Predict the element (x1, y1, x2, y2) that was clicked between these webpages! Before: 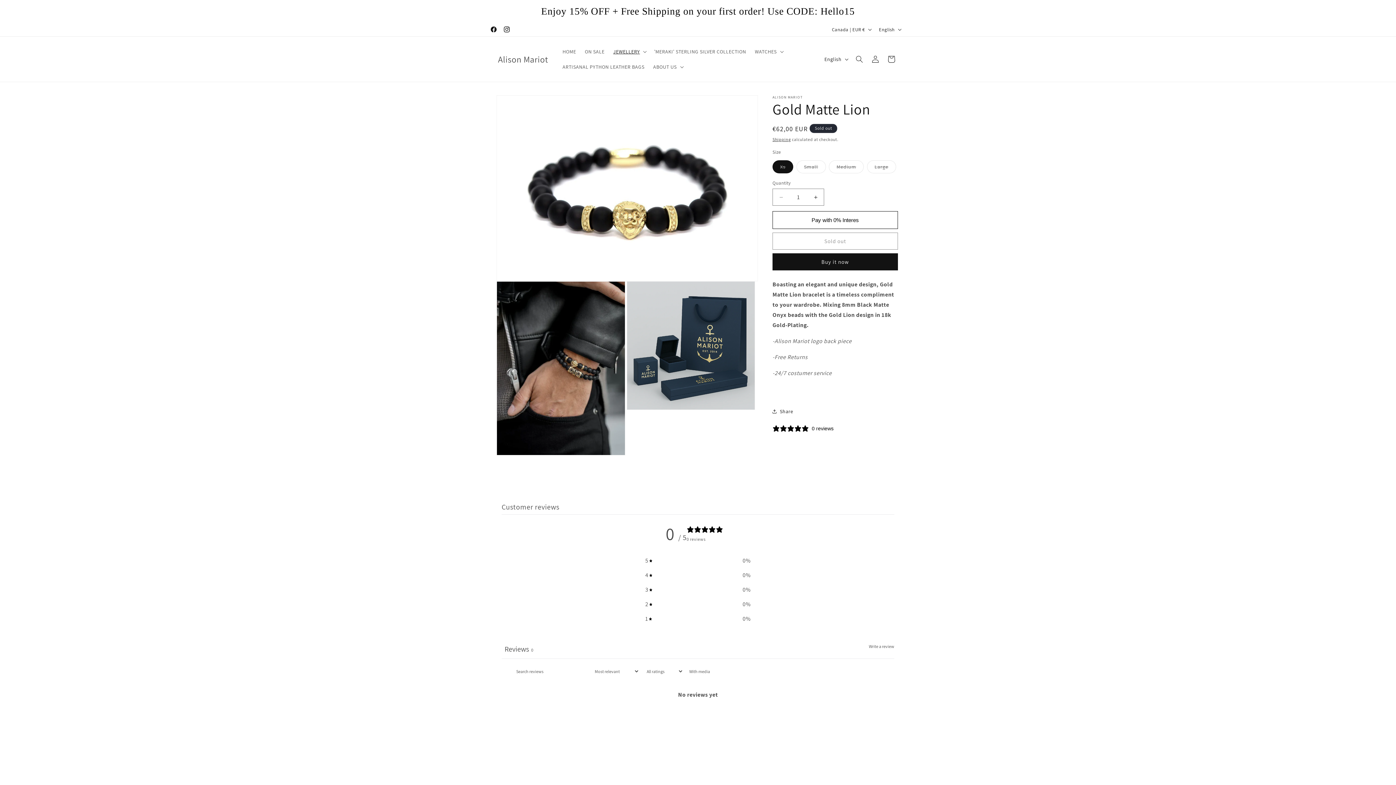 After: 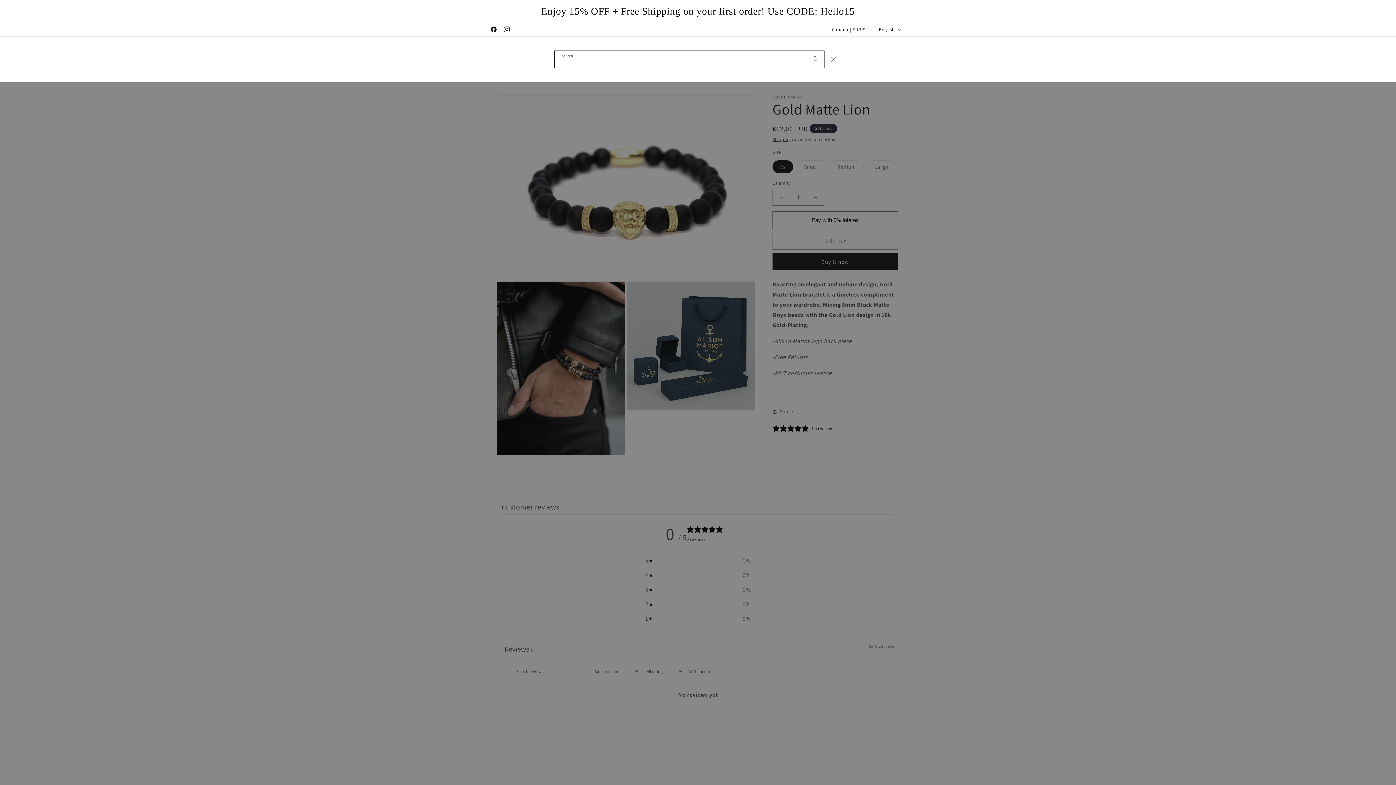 Action: bbox: (851, 51, 867, 67) label: Search